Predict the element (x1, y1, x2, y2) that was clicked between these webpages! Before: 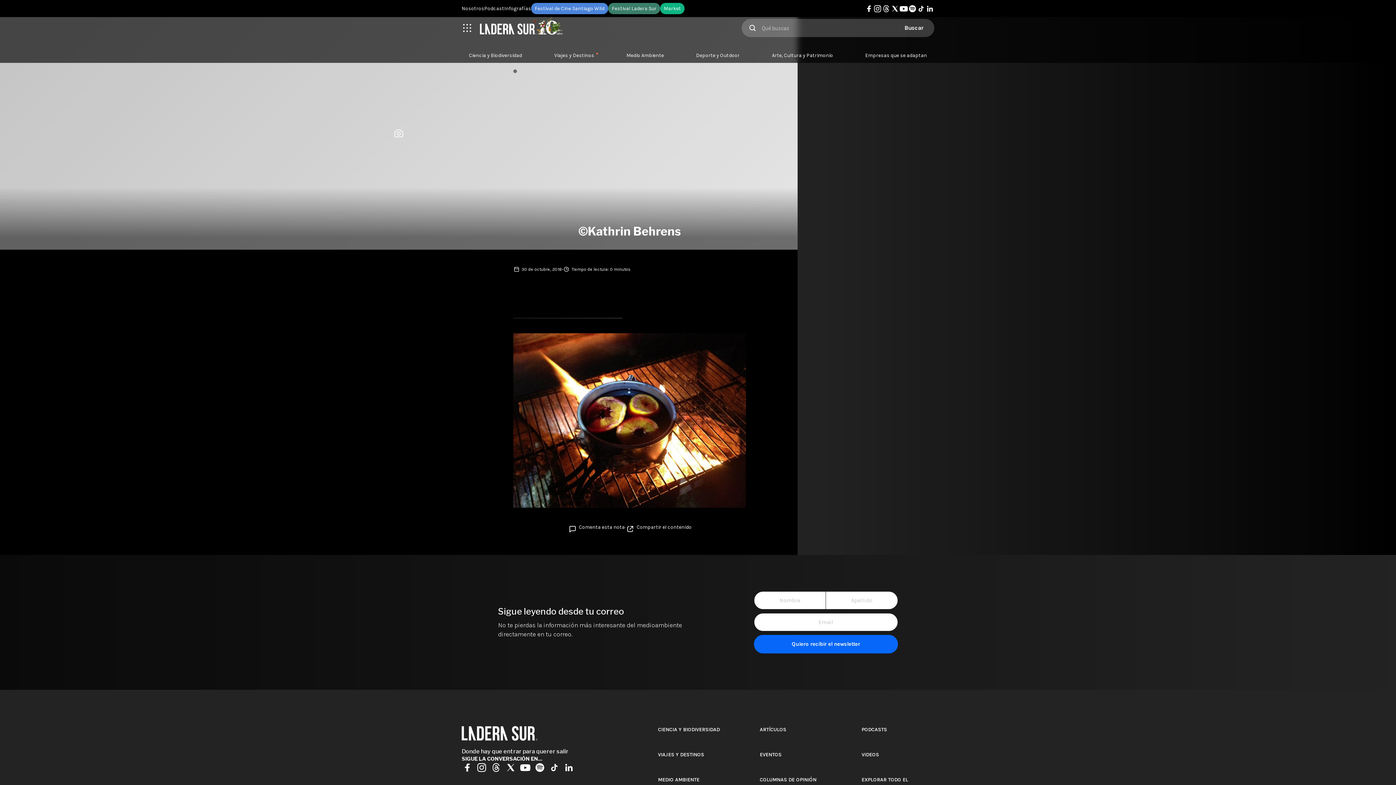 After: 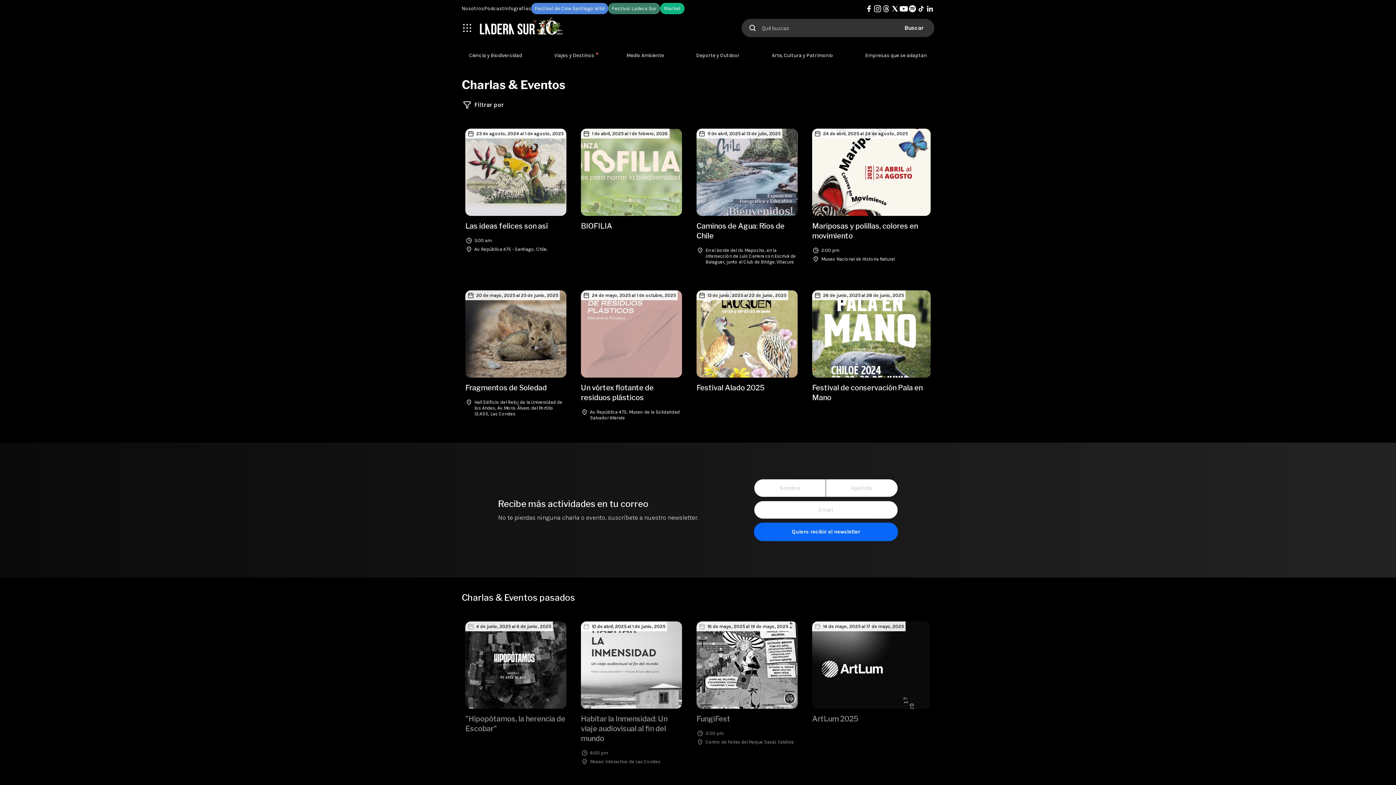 Action: label: EVENTOS bbox: (760, 751, 781, 758)